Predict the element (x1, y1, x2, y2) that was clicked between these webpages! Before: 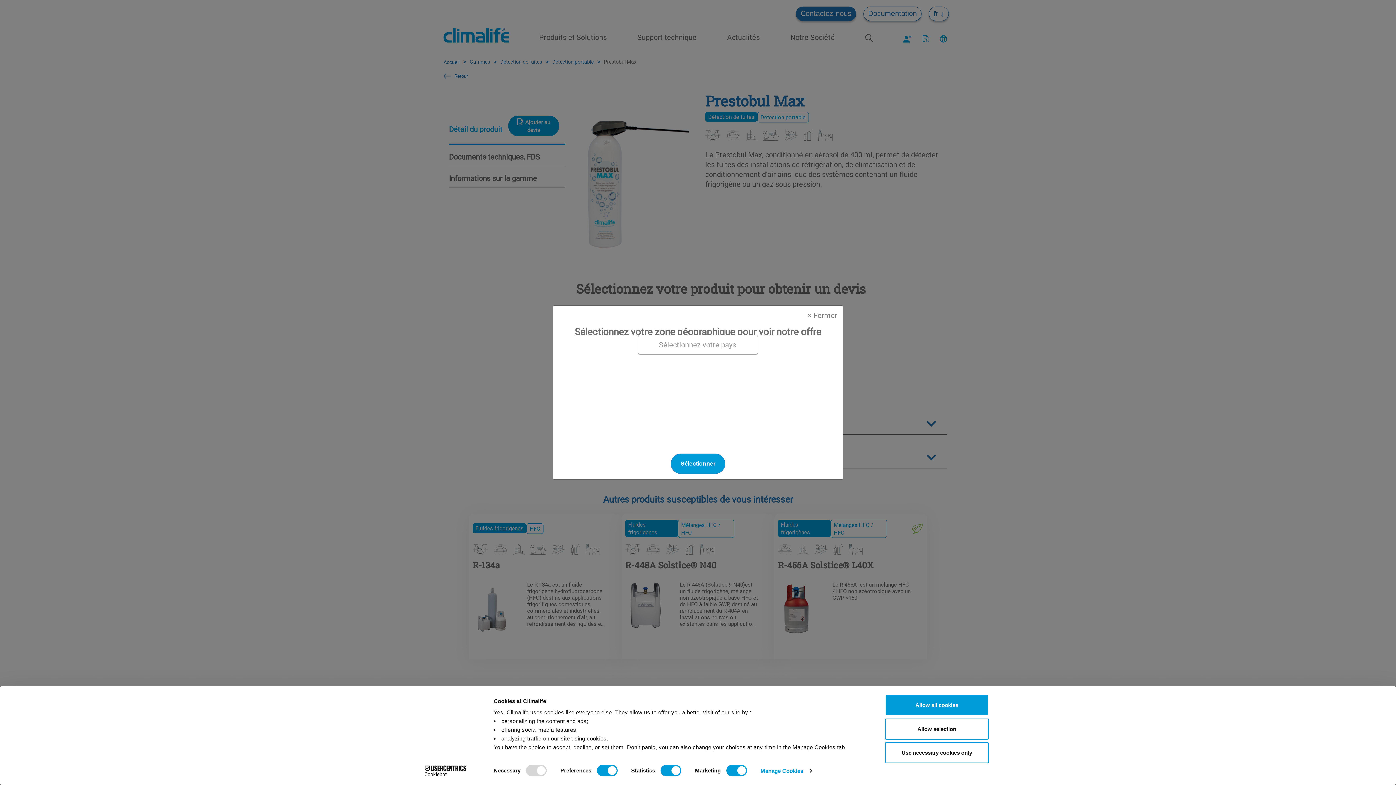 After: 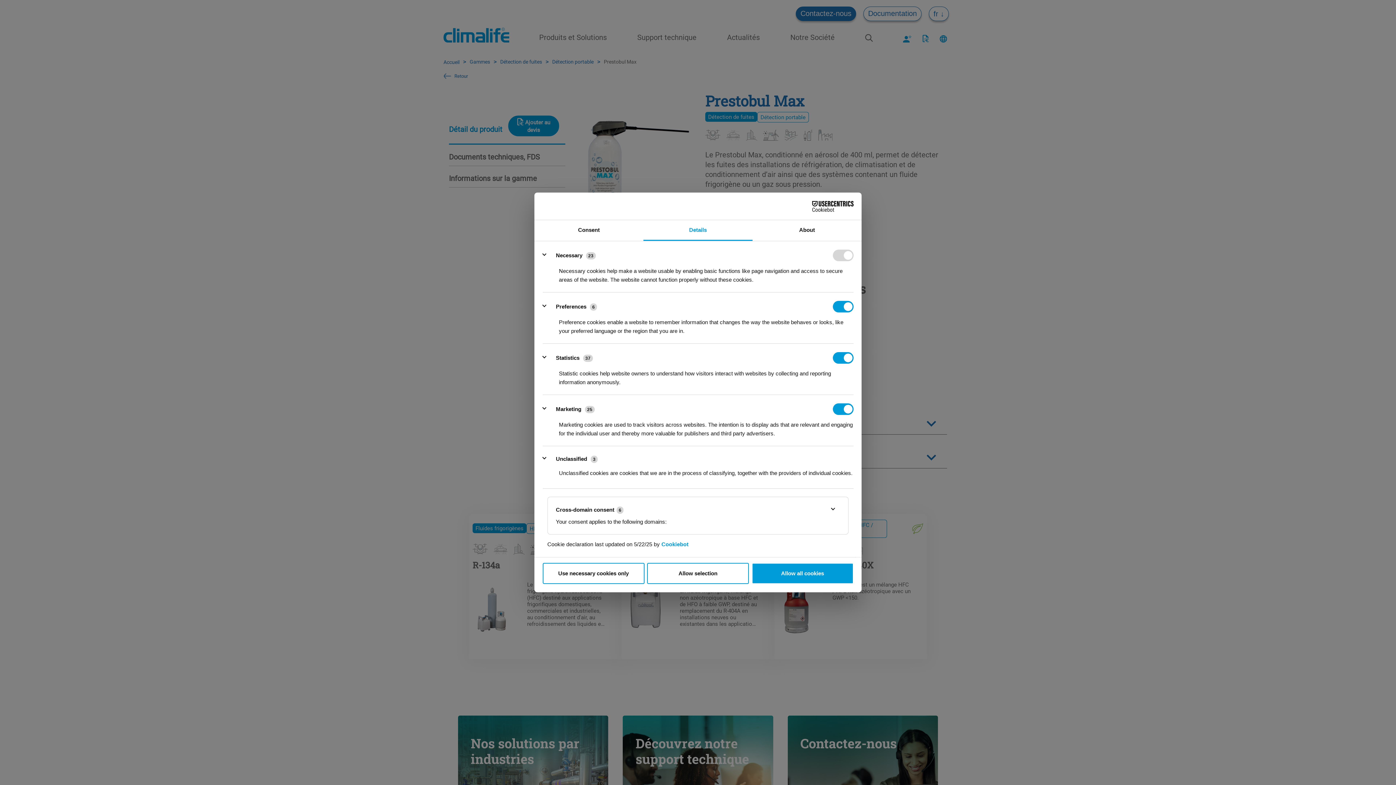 Action: bbox: (760, 765, 811, 776) label: Manage Cookies